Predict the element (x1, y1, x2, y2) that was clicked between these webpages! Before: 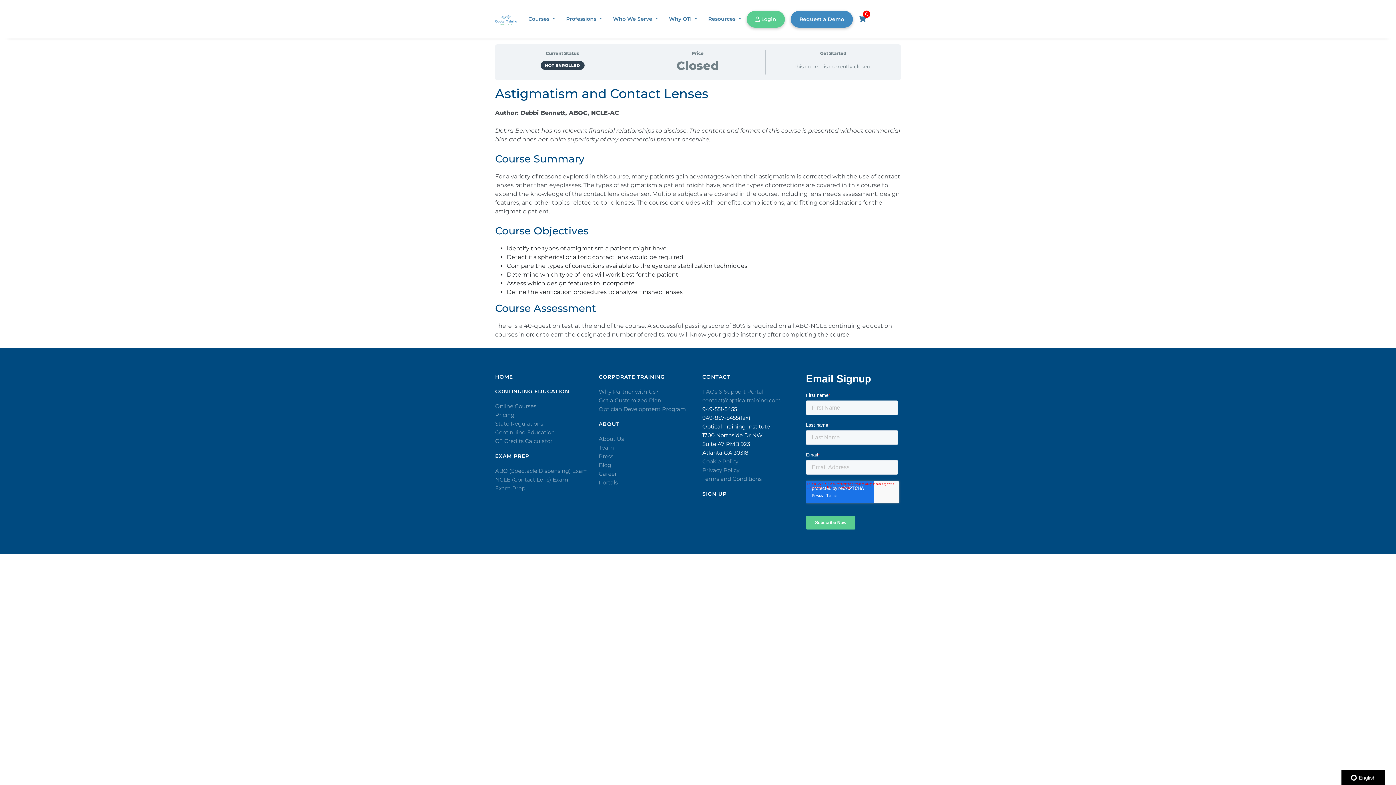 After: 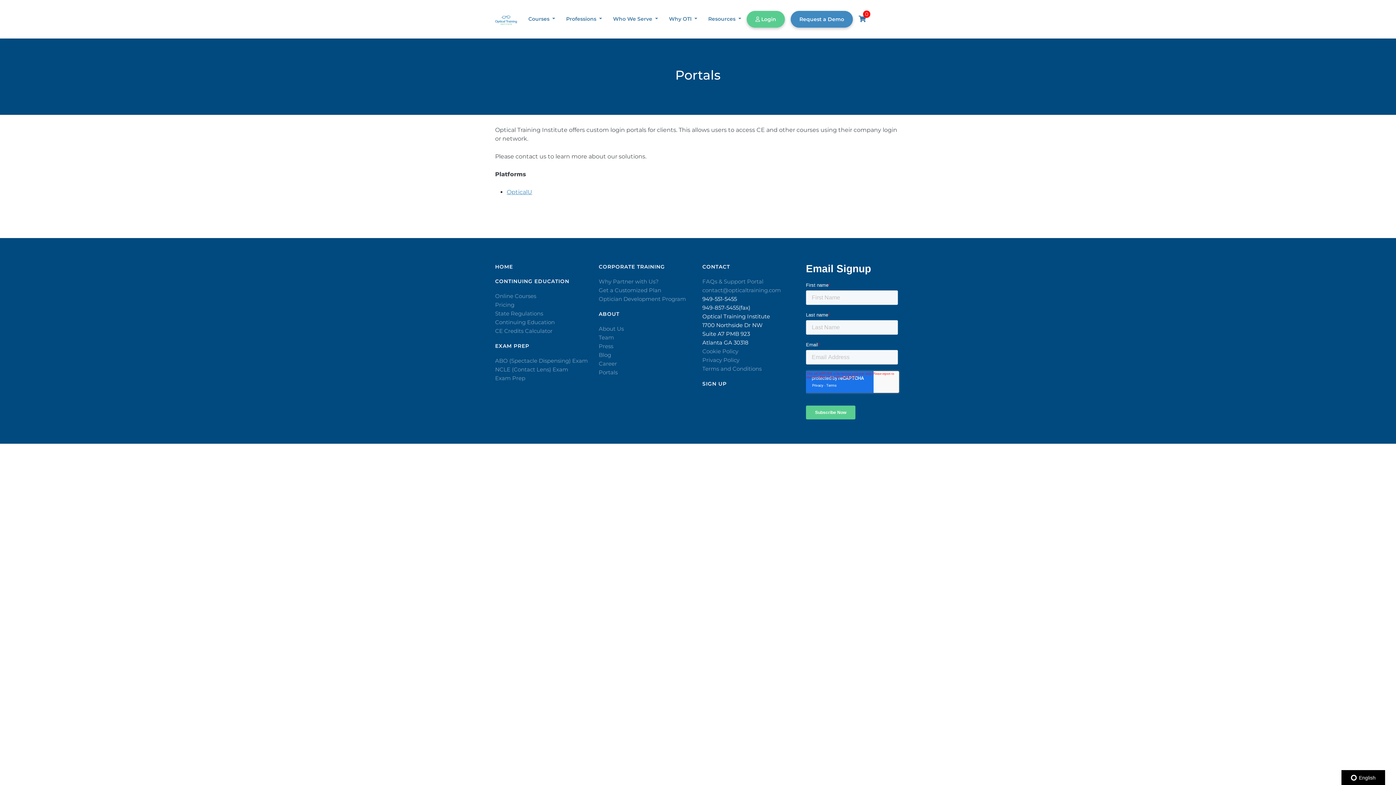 Action: bbox: (598, 479, 617, 486) label: Portals